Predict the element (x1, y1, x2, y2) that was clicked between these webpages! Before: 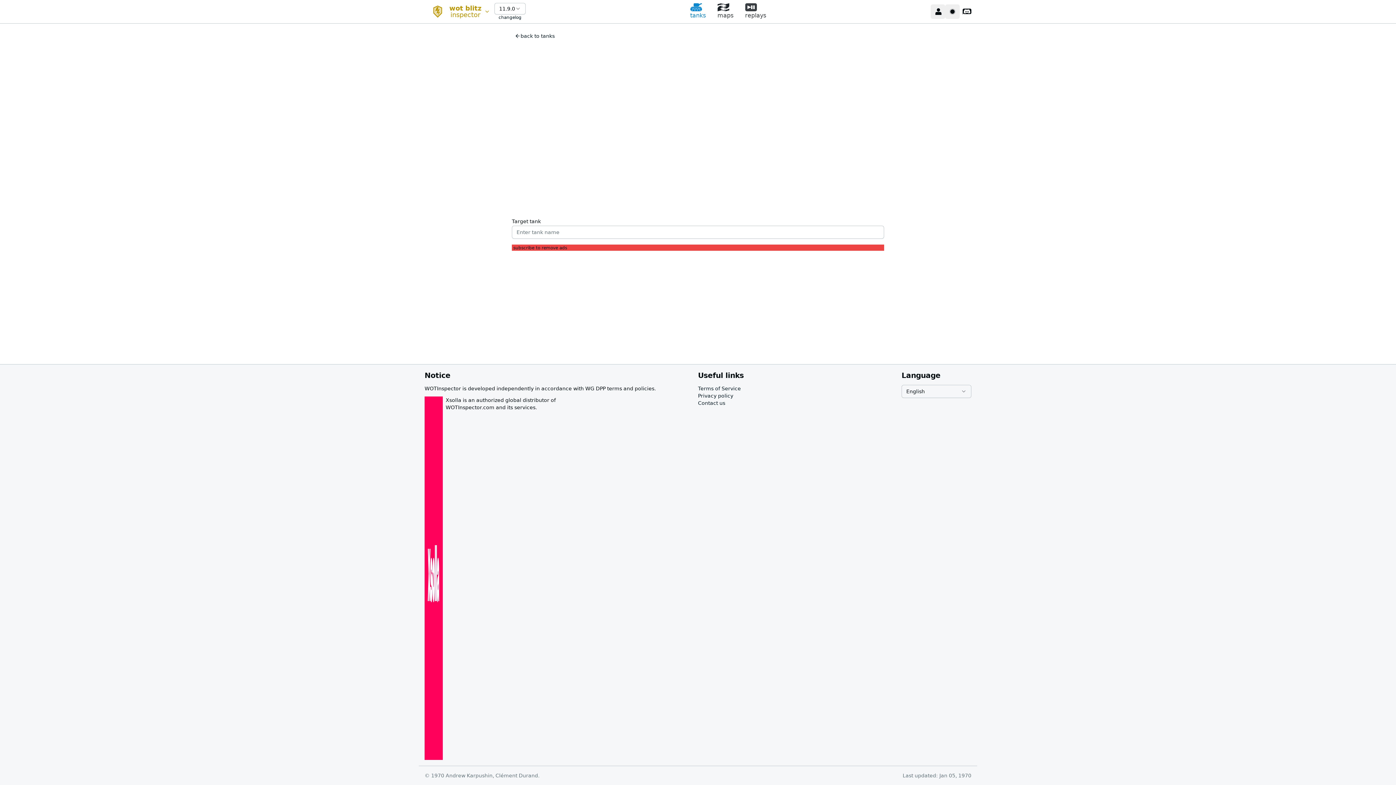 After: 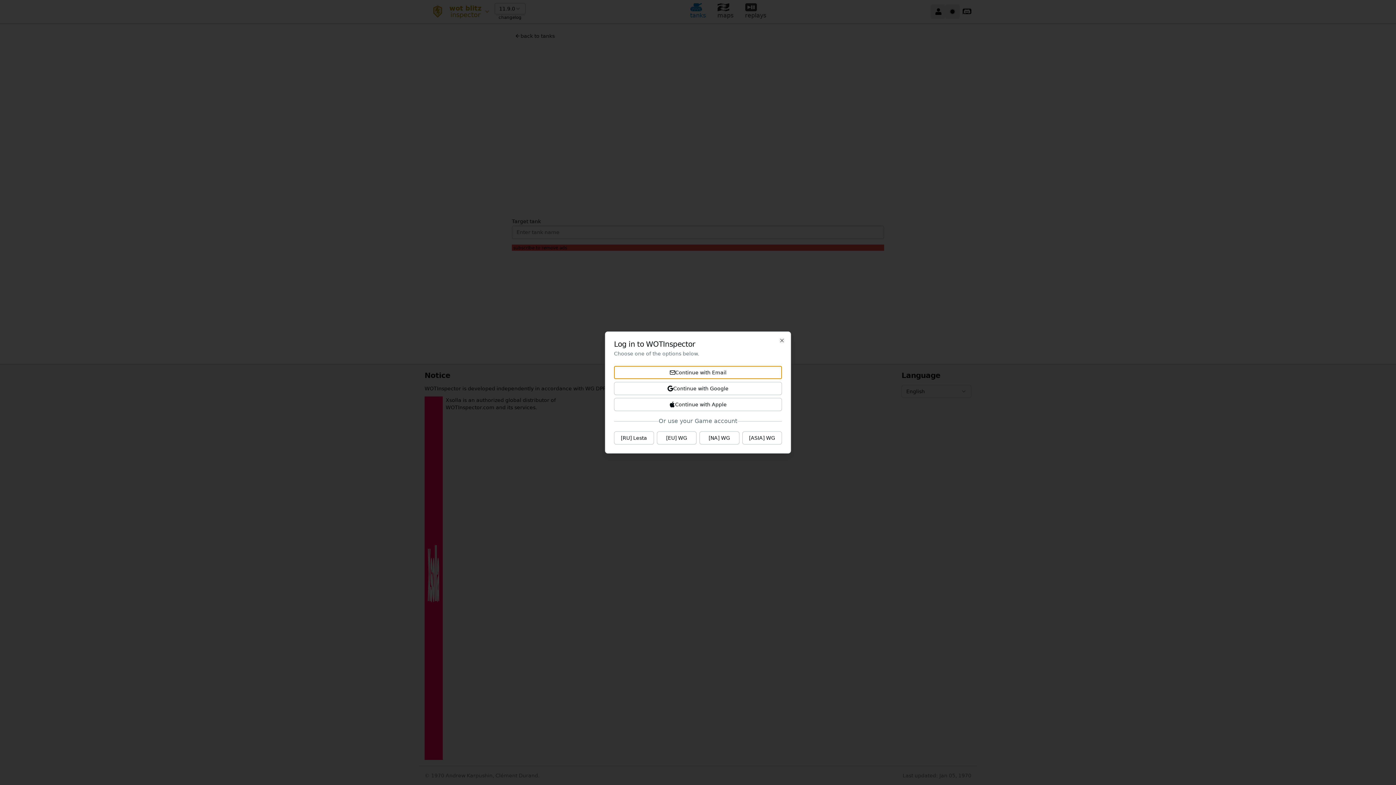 Action: bbox: (930, 4, 945, 18)